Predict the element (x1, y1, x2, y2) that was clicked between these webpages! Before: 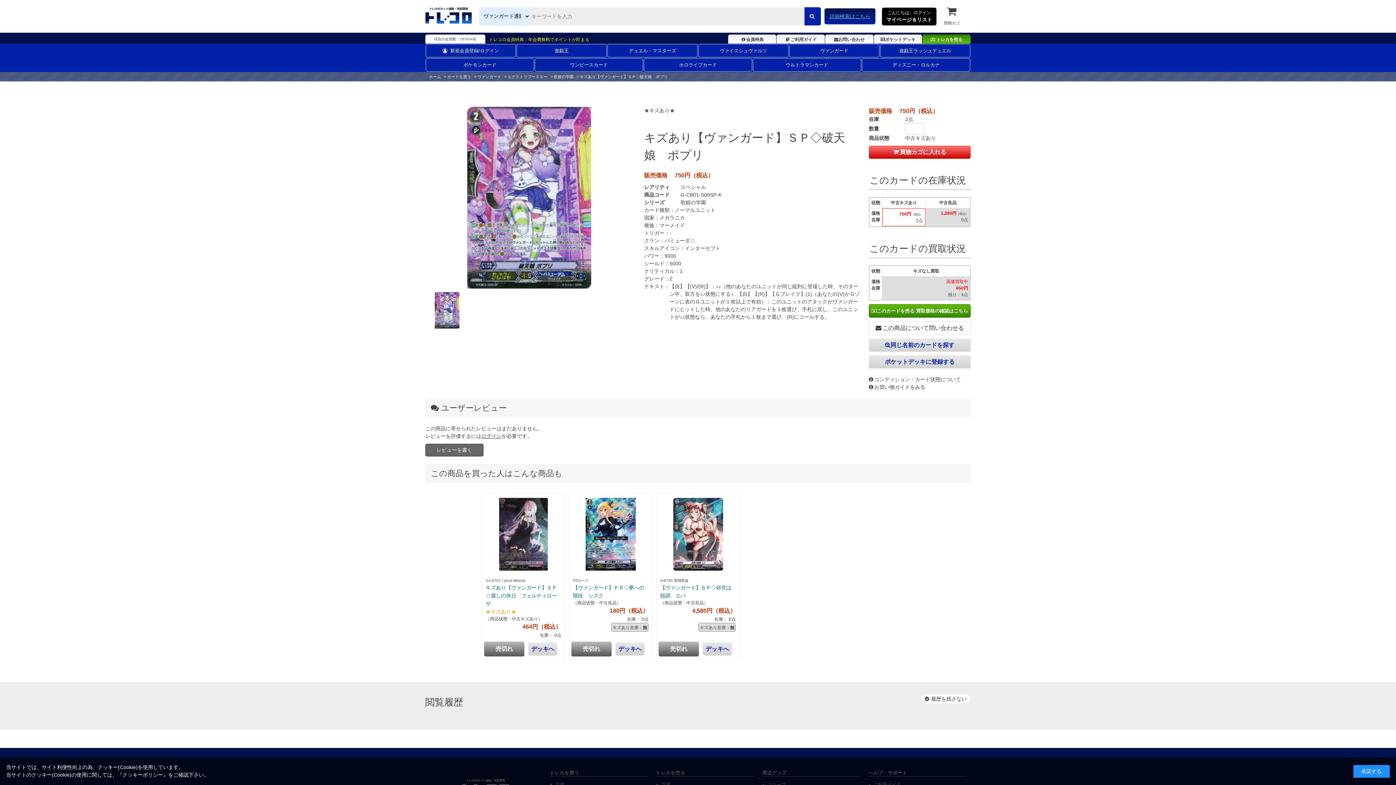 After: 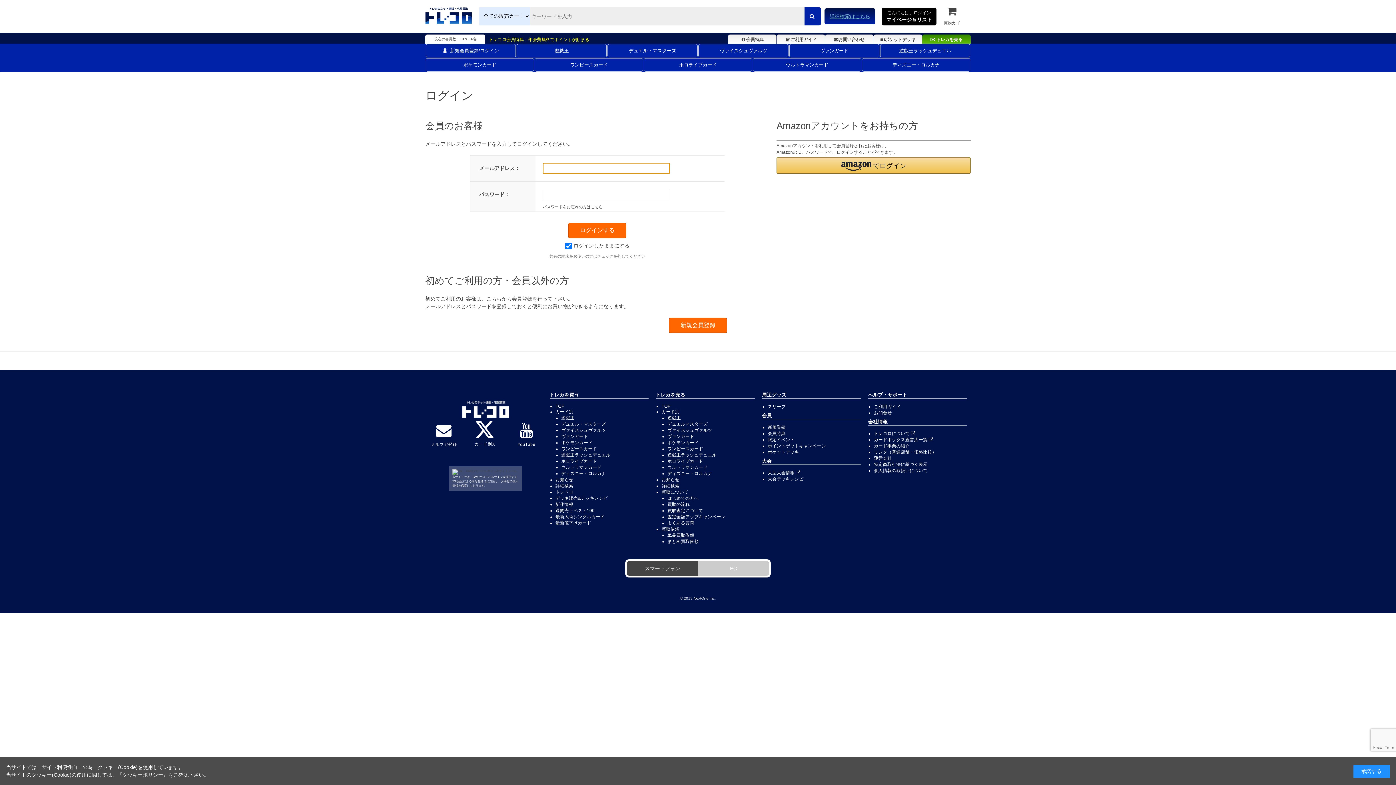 Action: label: 新規会員登録/ログイン bbox: (425, 44, 516, 57)